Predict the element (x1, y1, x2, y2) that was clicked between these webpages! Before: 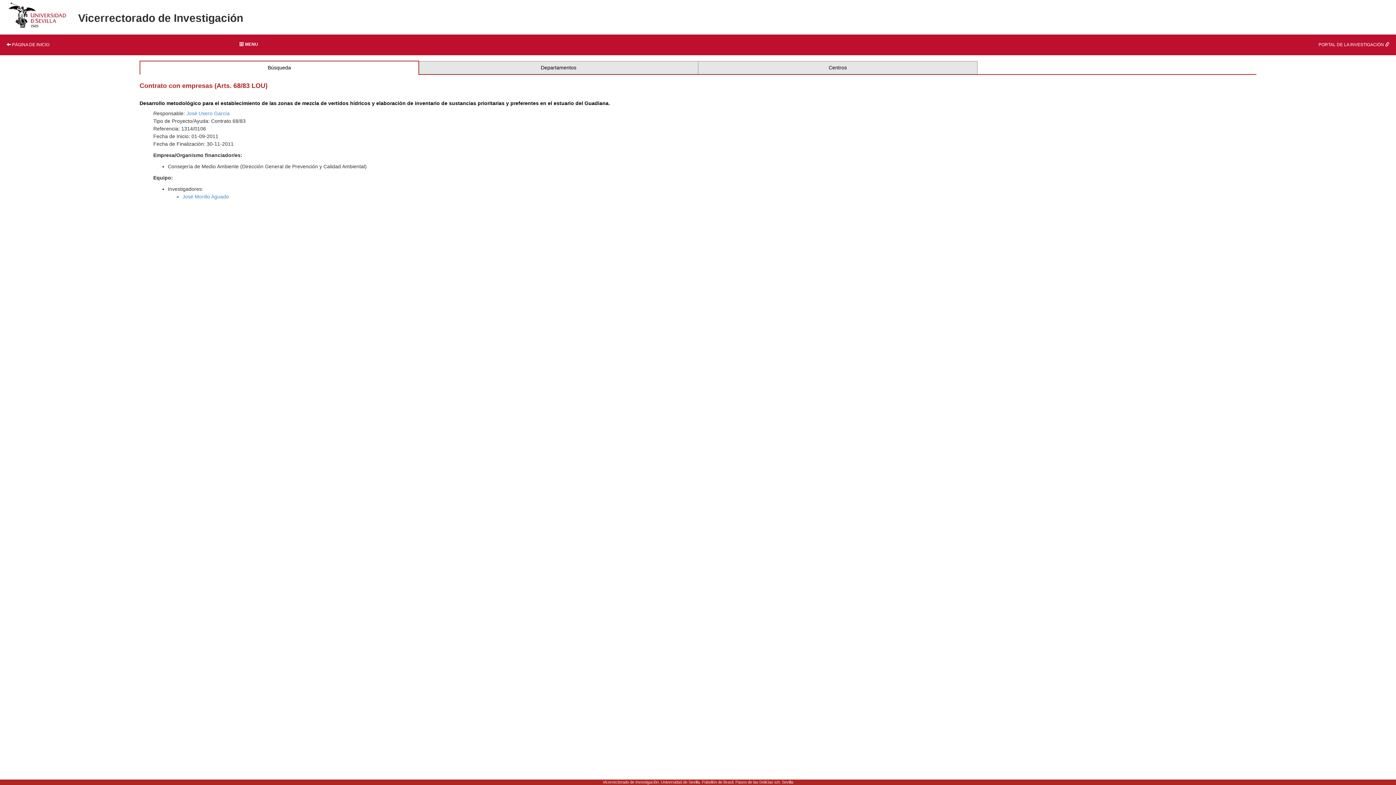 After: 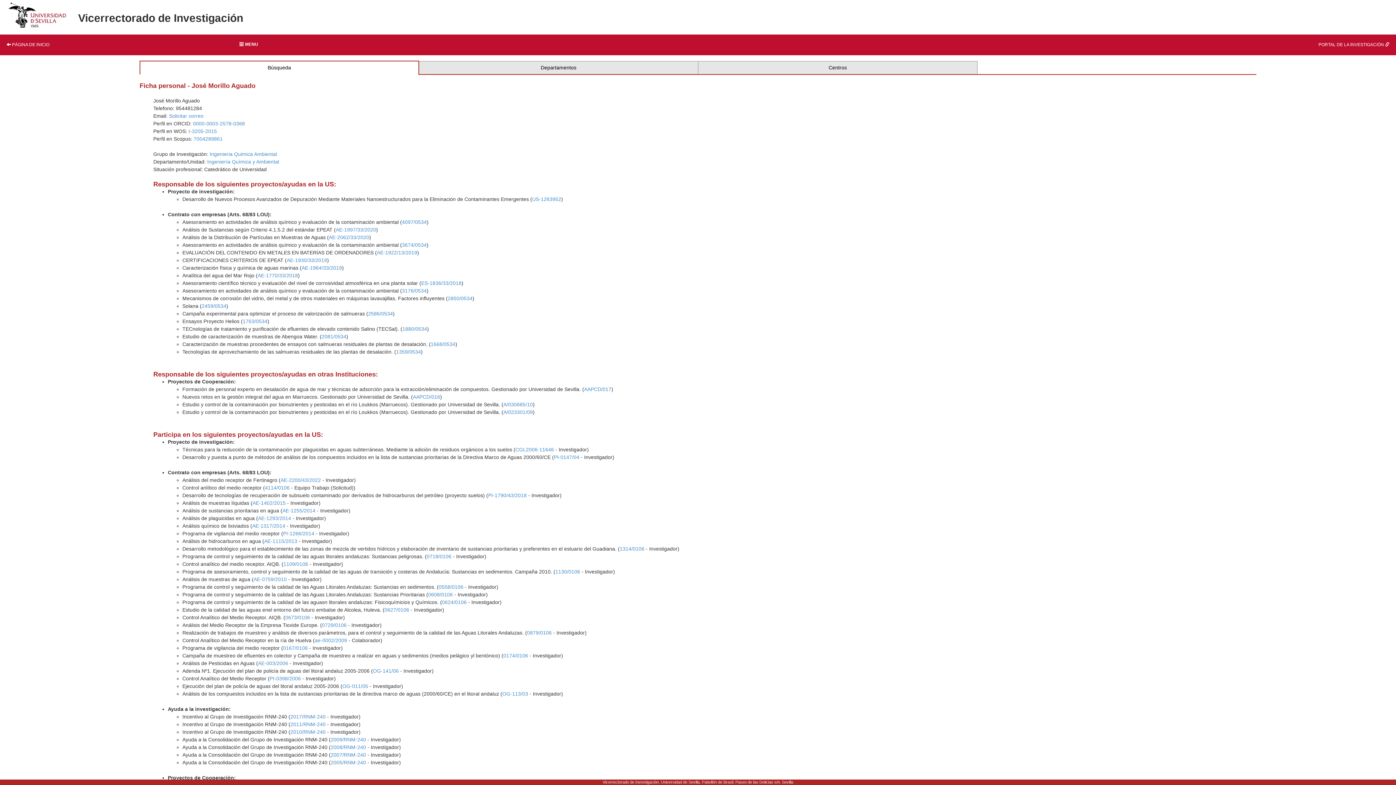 Action: bbox: (182, 193, 229, 199) label: José Morillo Aguado